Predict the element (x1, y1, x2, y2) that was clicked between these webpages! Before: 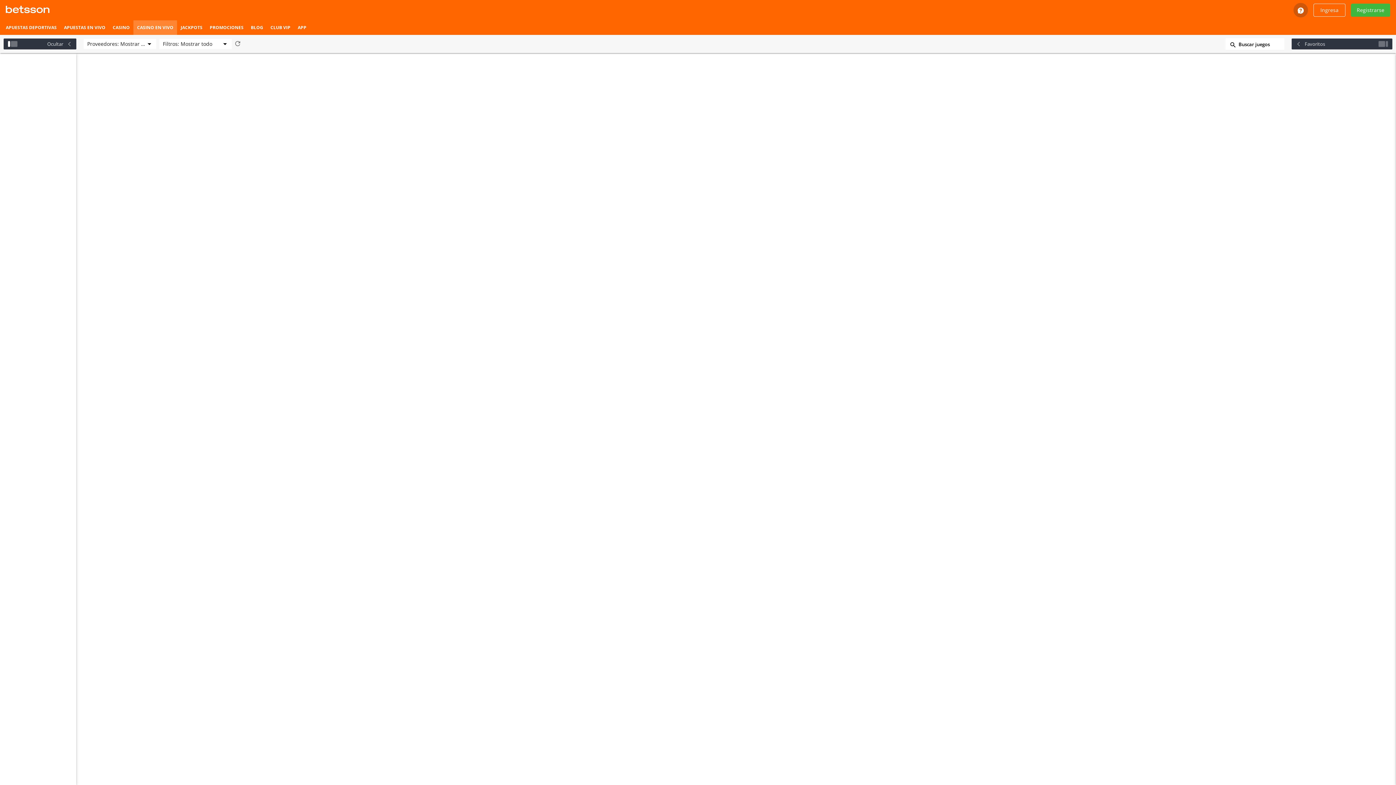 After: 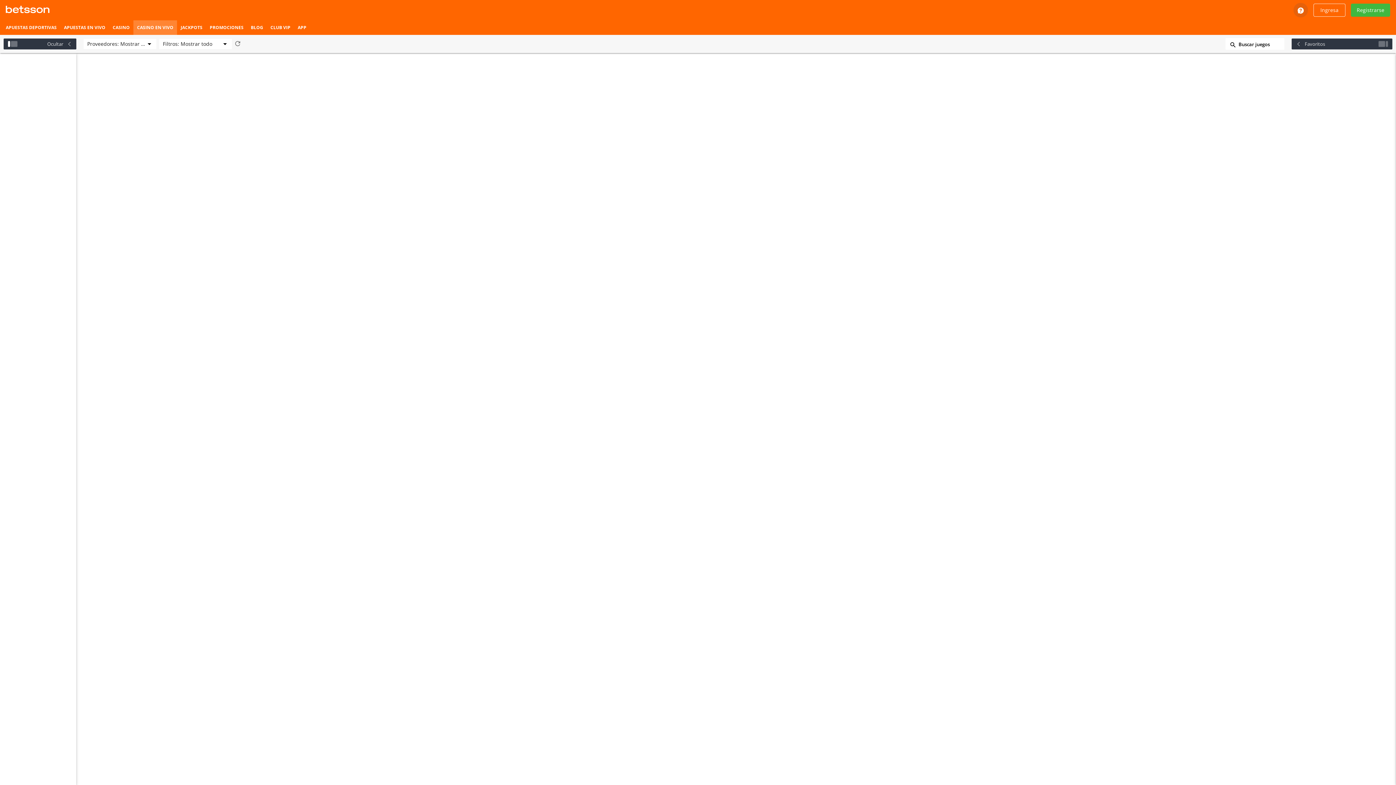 Action: bbox: (1293, 2, 1308, 17)